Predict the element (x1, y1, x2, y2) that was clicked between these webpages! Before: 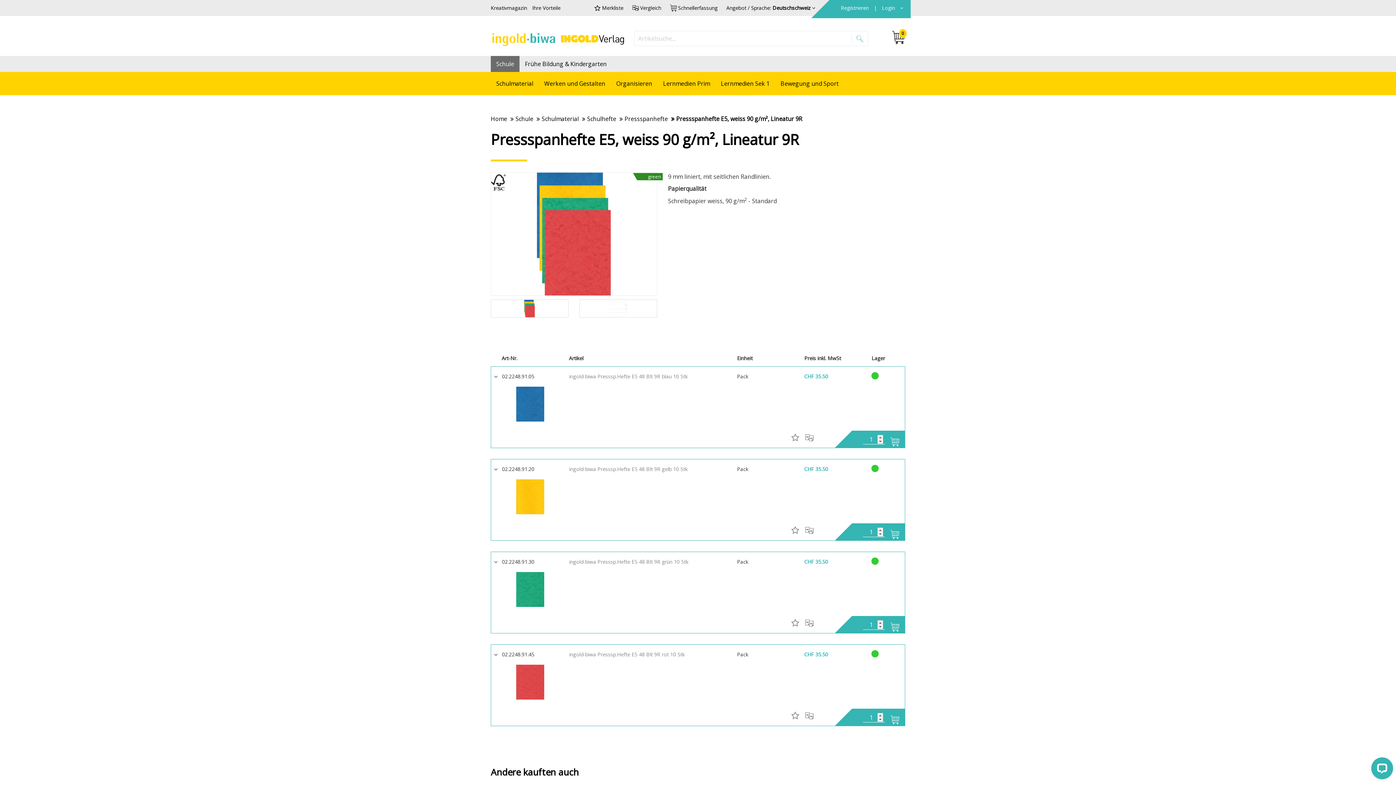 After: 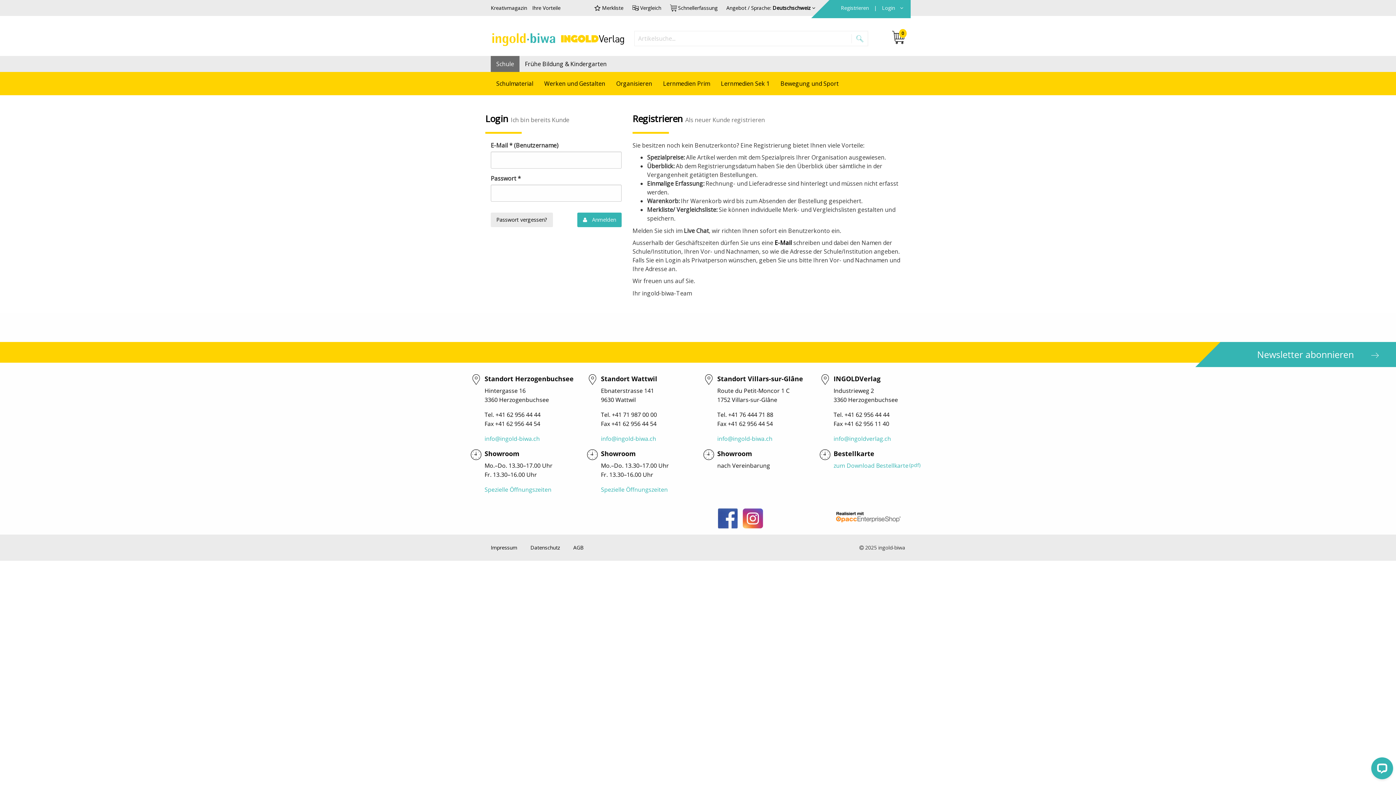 Action: label: Registrieren  bbox: (837, 4, 874, 11)